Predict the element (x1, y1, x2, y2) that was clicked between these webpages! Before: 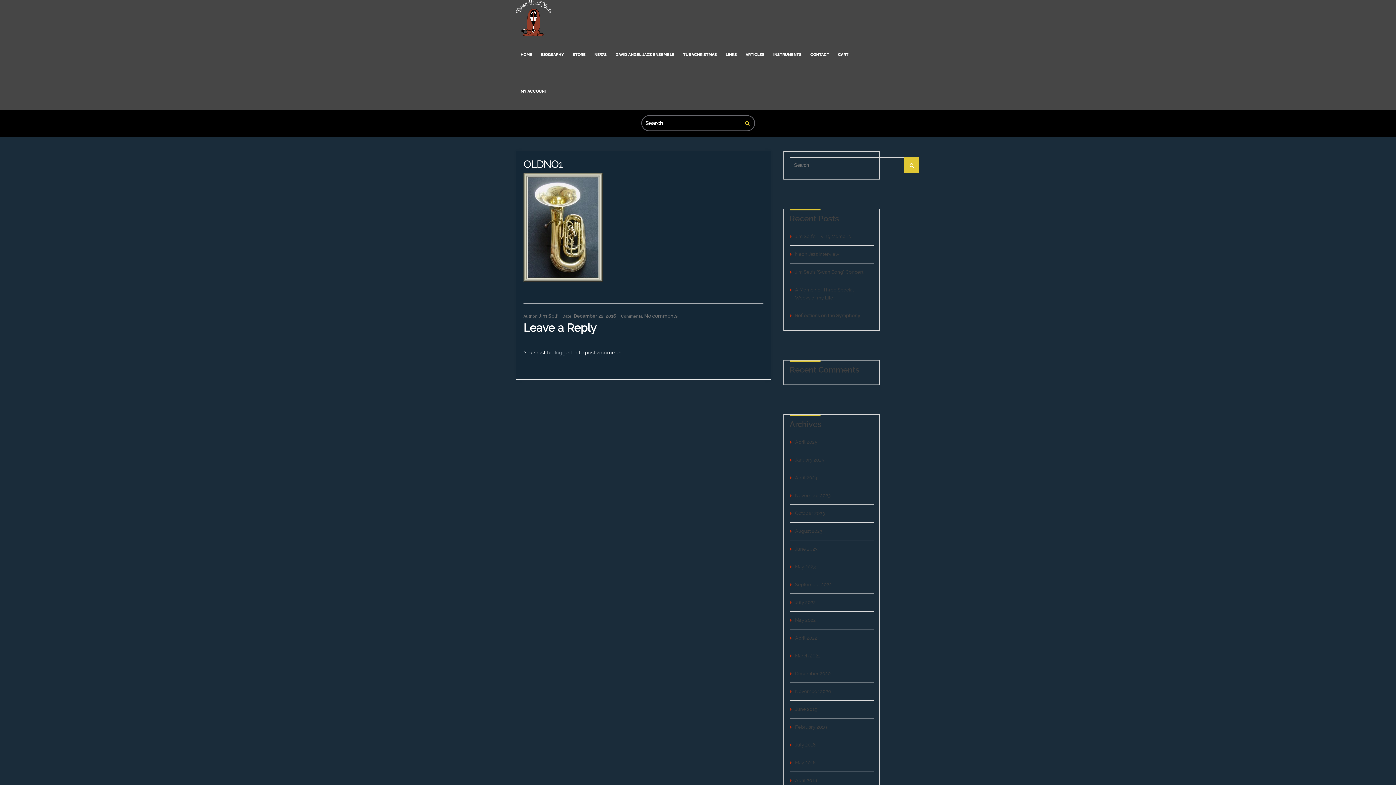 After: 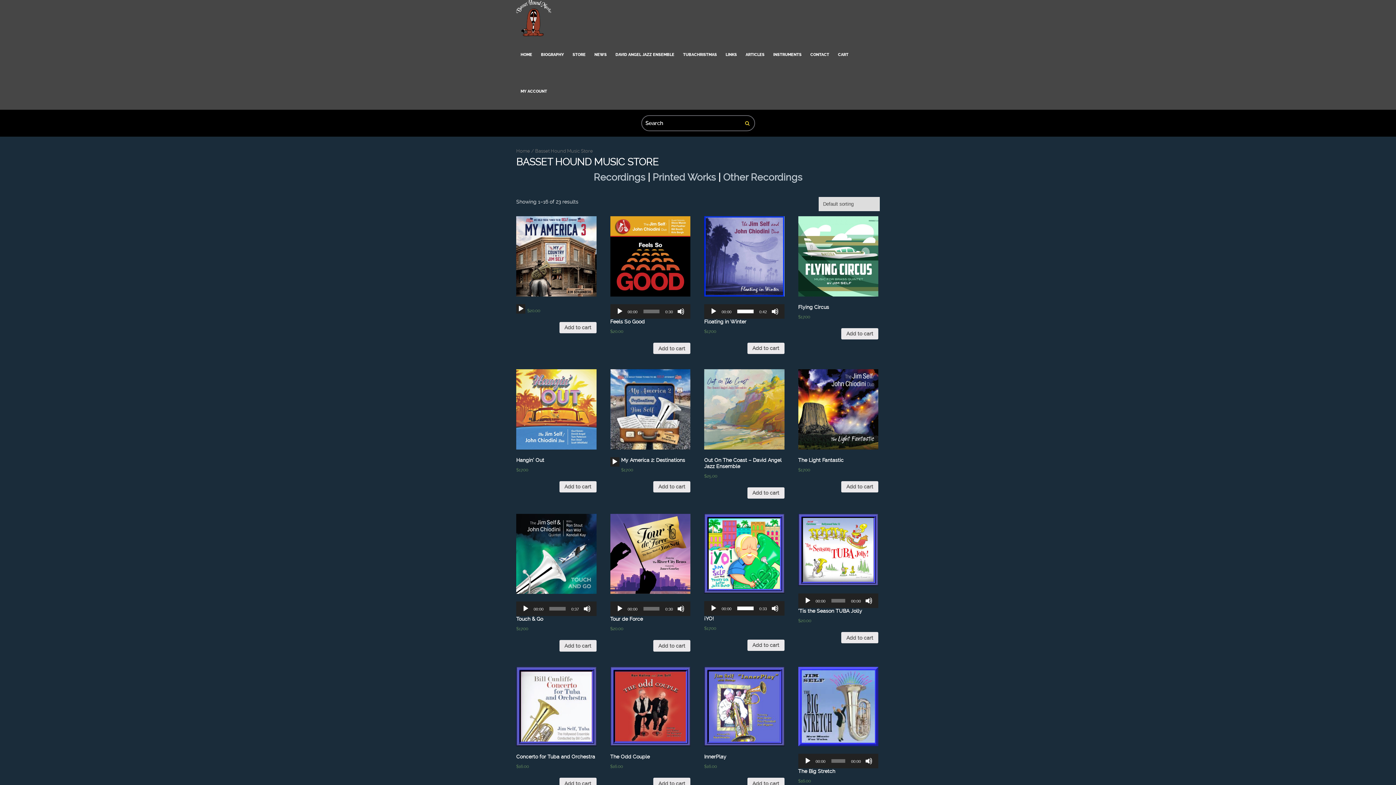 Action: label: STORE bbox: (568, 36, 590, 73)